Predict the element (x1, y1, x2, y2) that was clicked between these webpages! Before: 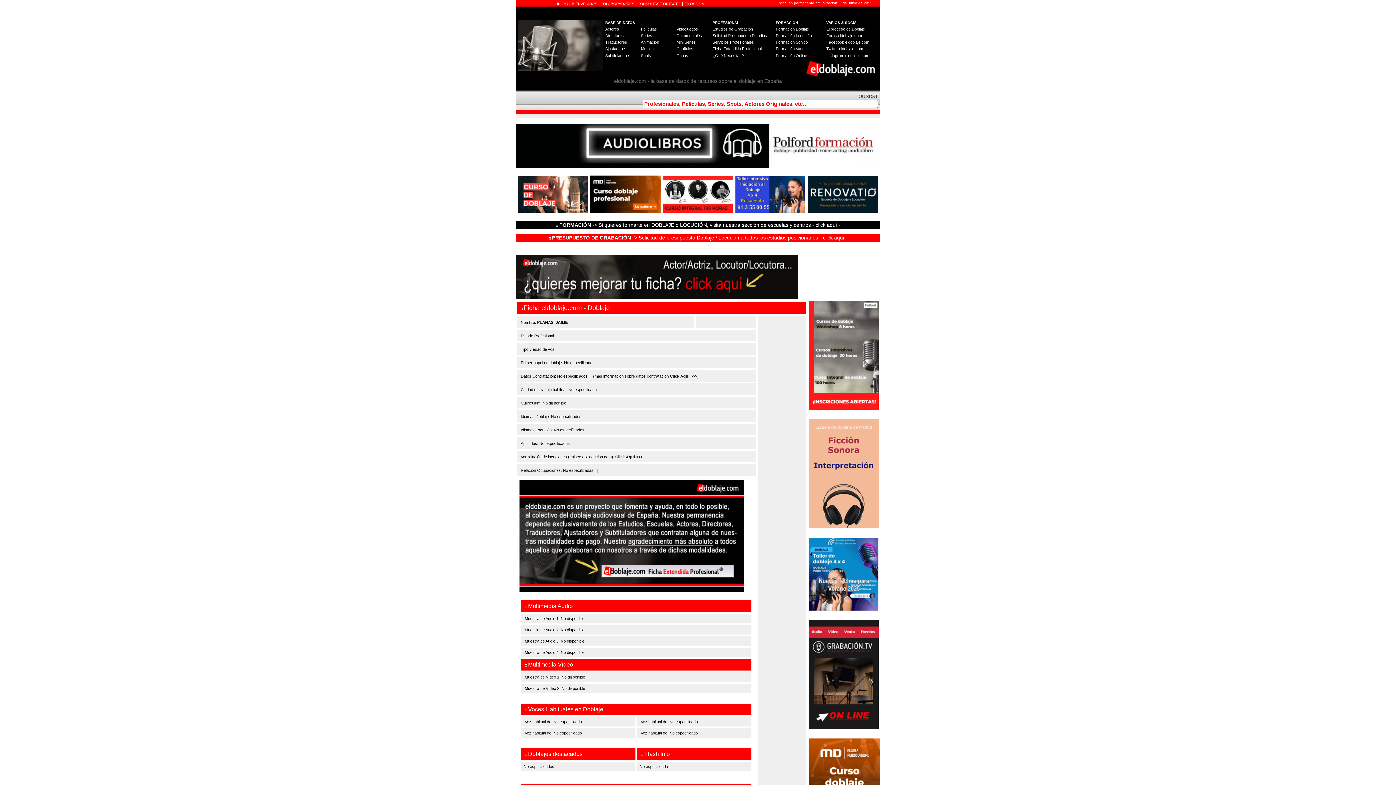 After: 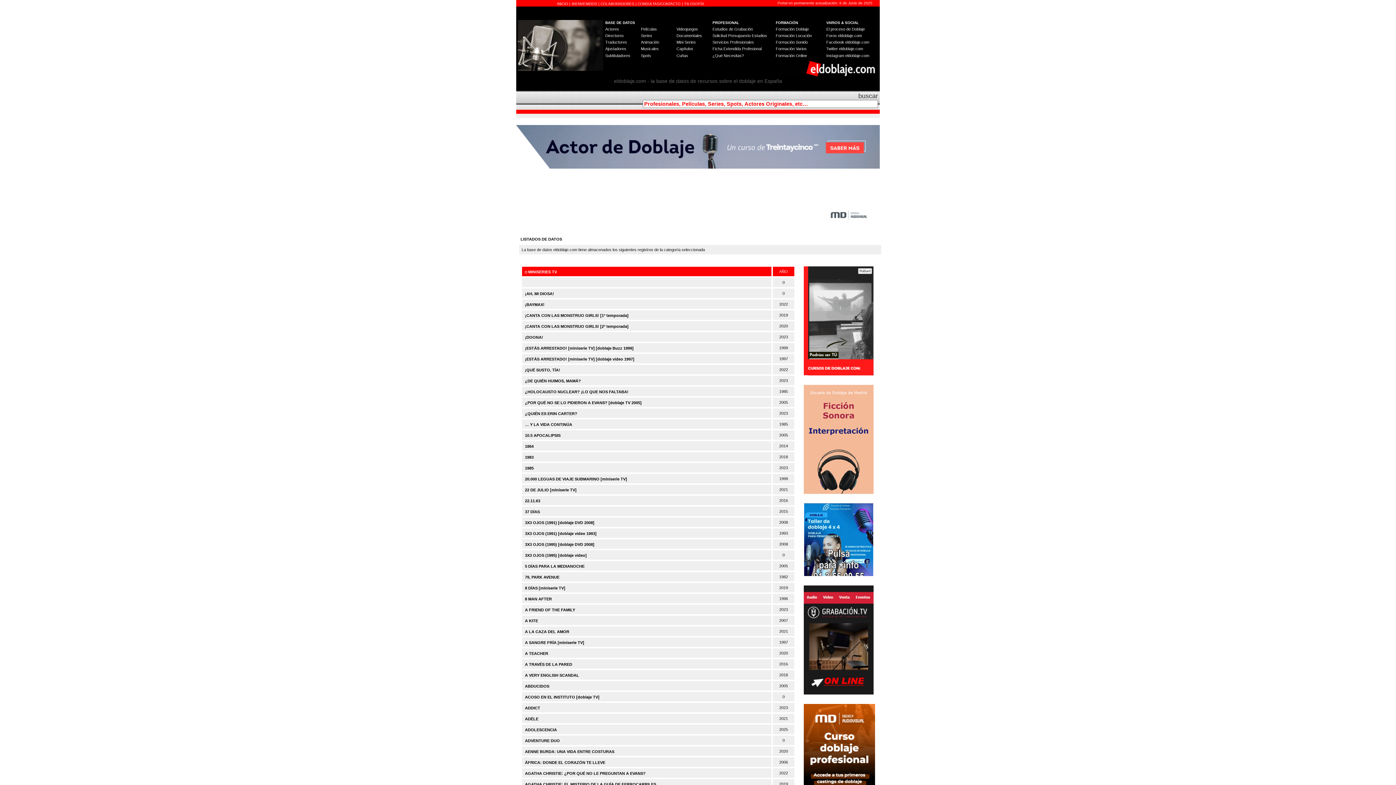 Action: label: Mini Series bbox: (676, 40, 696, 44)